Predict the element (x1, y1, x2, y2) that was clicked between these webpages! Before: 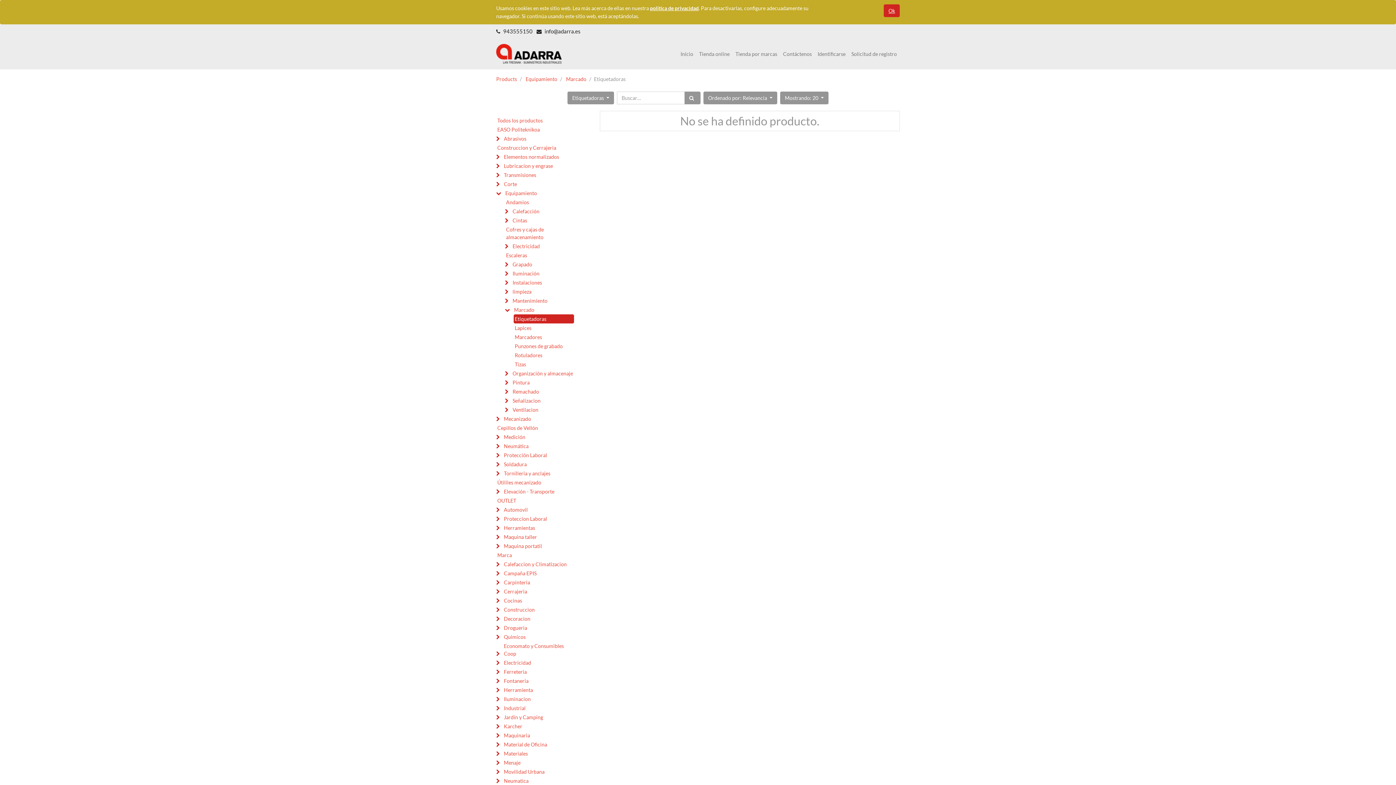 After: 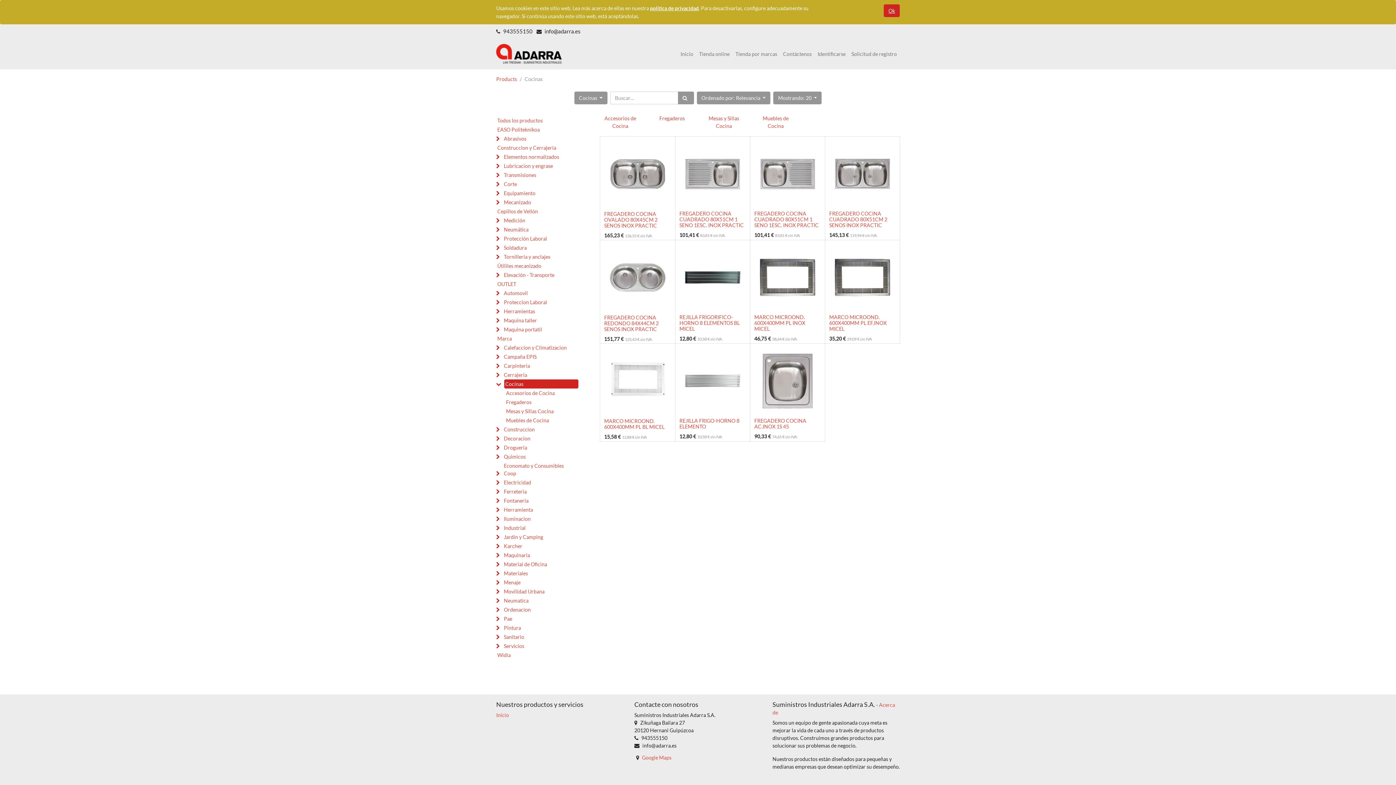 Action: bbox: (502, 596, 577, 605) label: Cocinas